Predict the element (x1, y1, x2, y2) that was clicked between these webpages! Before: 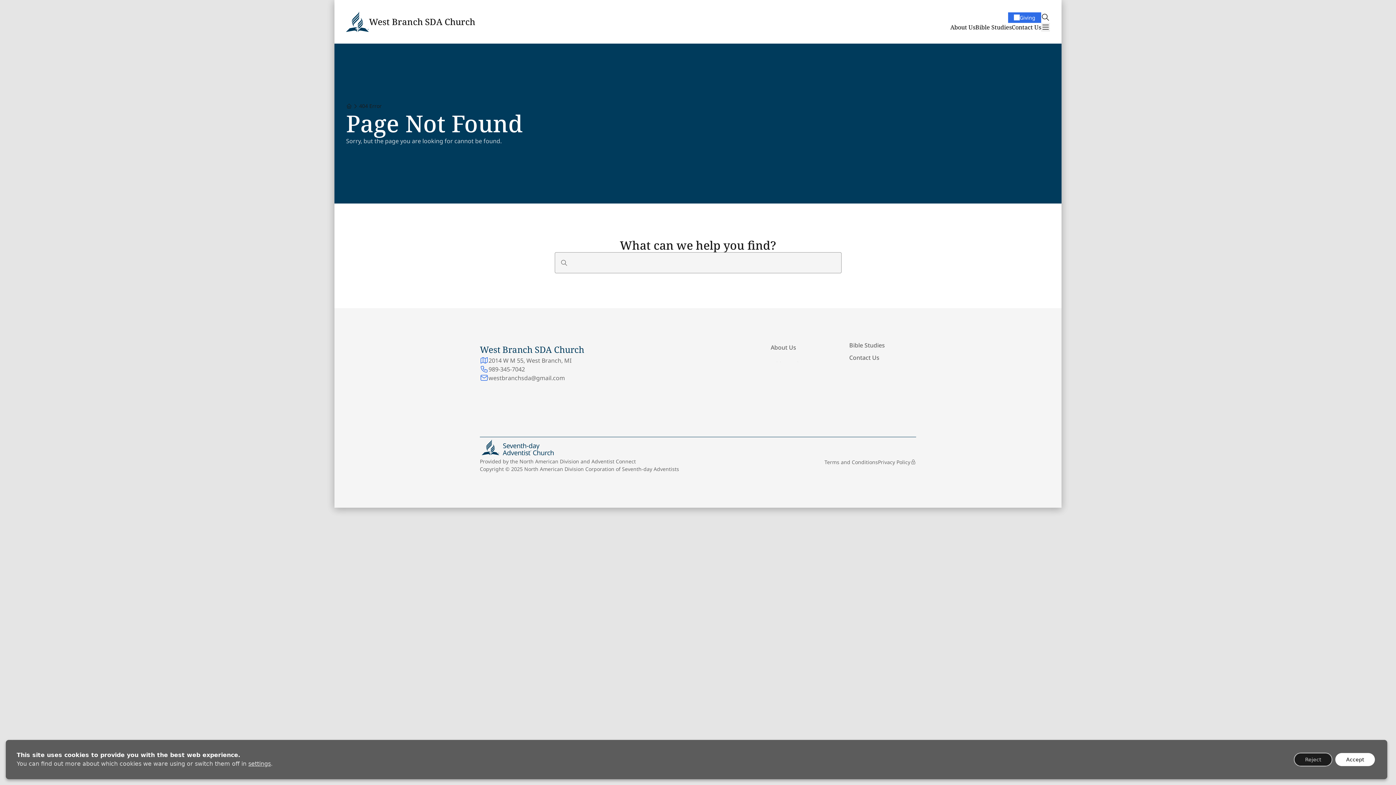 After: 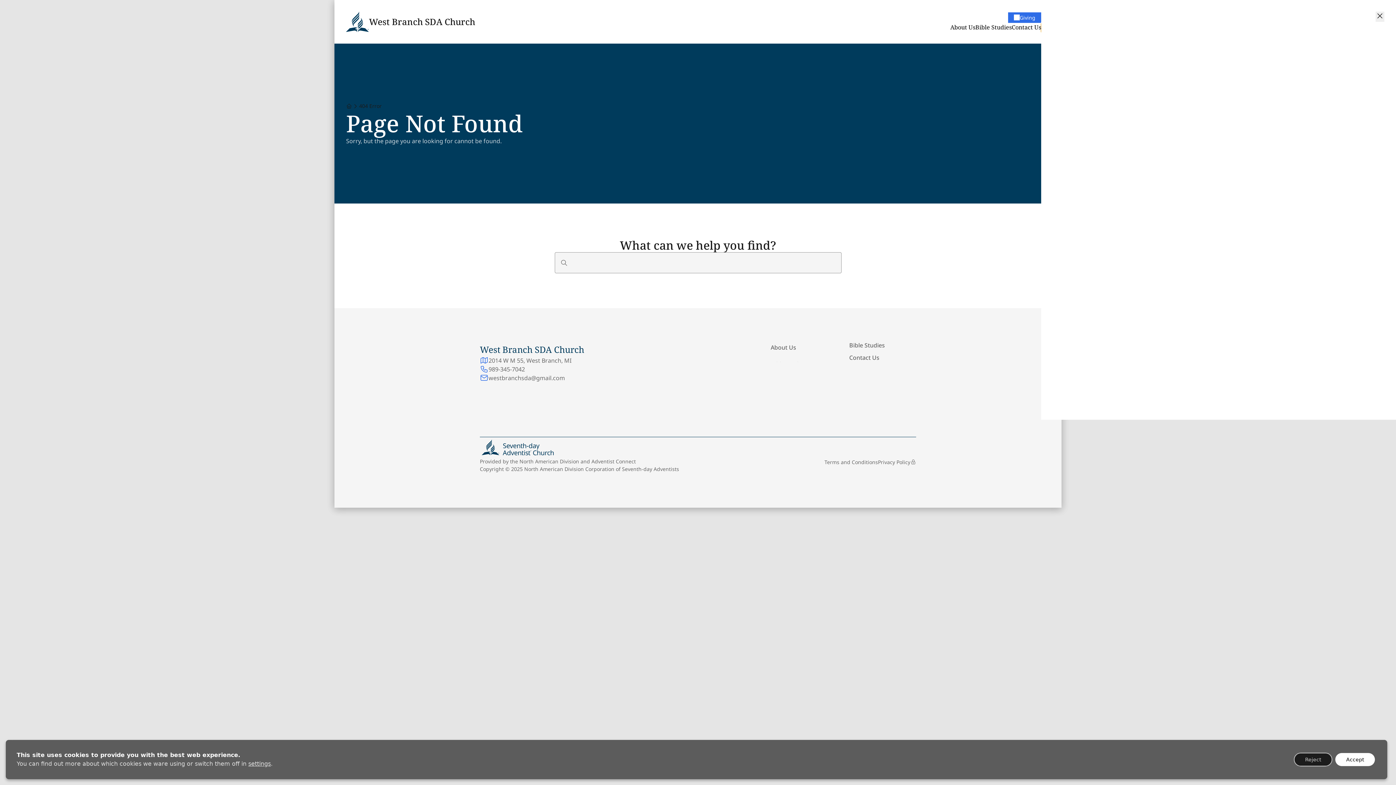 Action: bbox: (1041, 22, 1050, 31)